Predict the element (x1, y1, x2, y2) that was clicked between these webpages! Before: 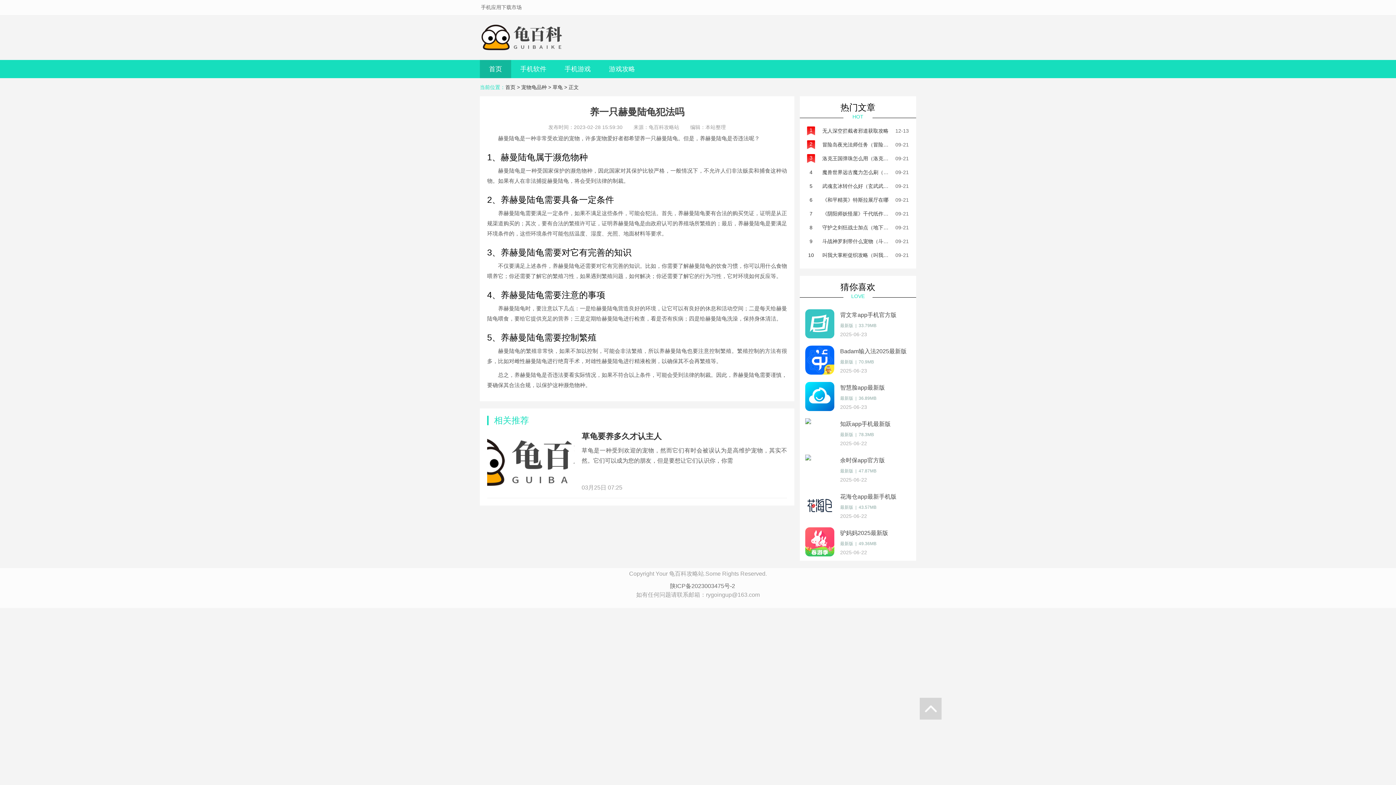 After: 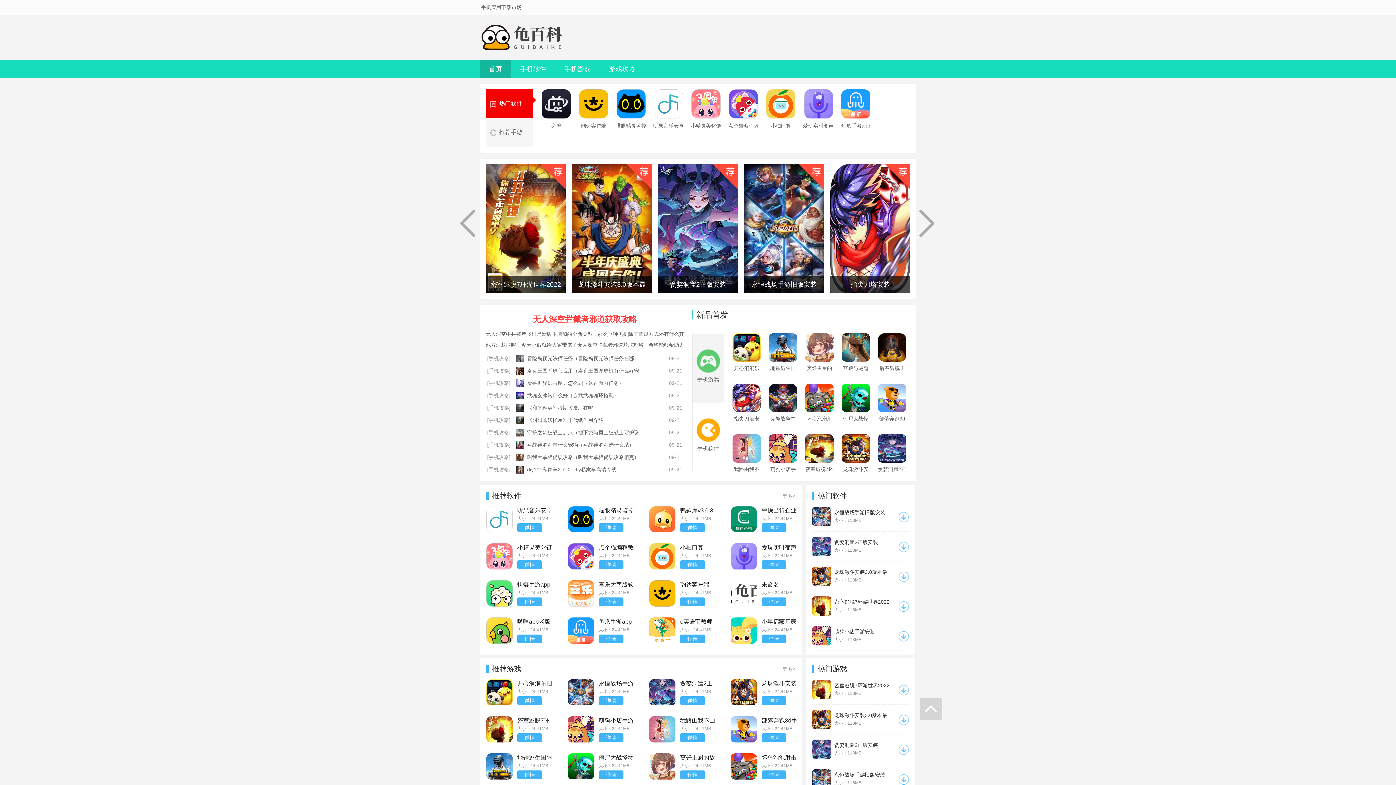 Action: bbox: (489, 59, 502, 78) label: 首页